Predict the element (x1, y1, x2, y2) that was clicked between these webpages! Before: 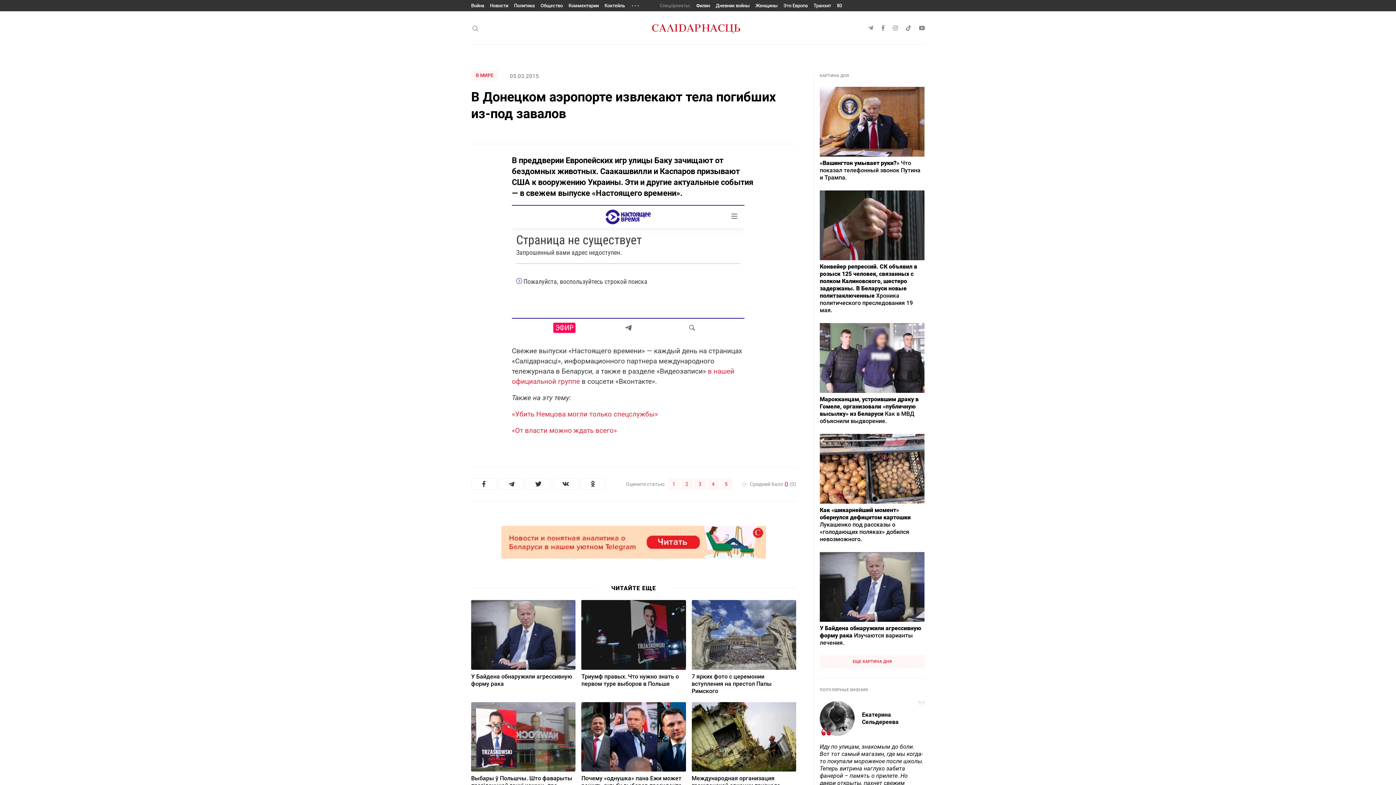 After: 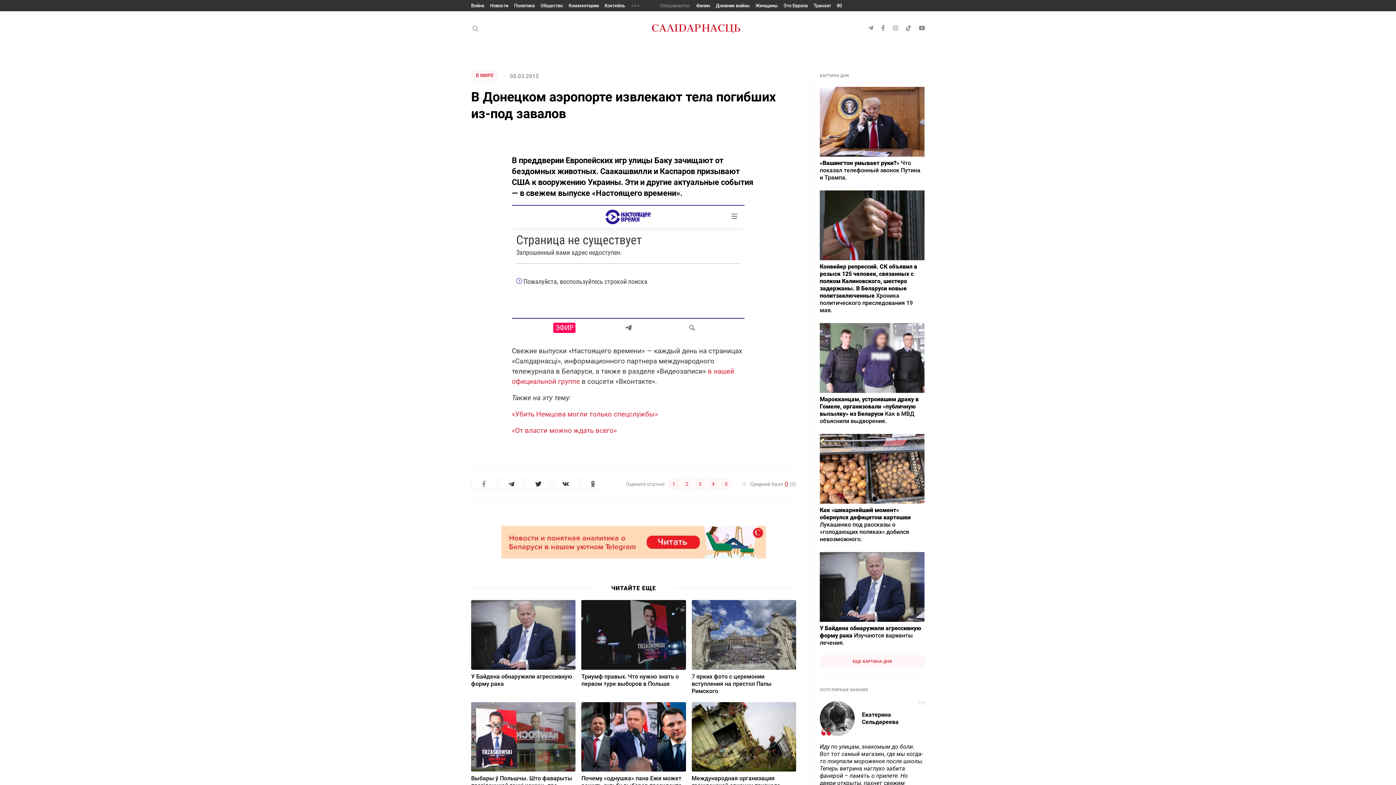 Action: bbox: (471, 478, 496, 490)